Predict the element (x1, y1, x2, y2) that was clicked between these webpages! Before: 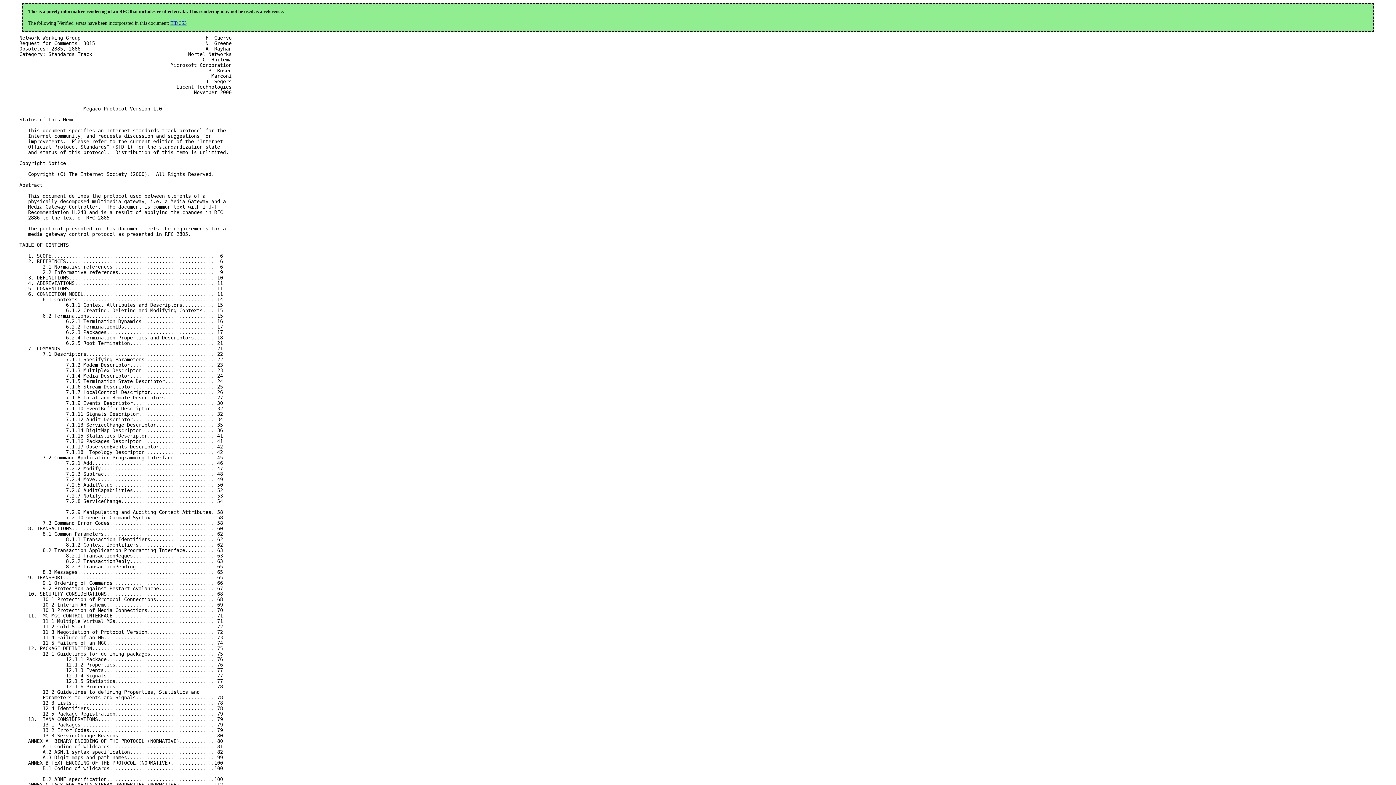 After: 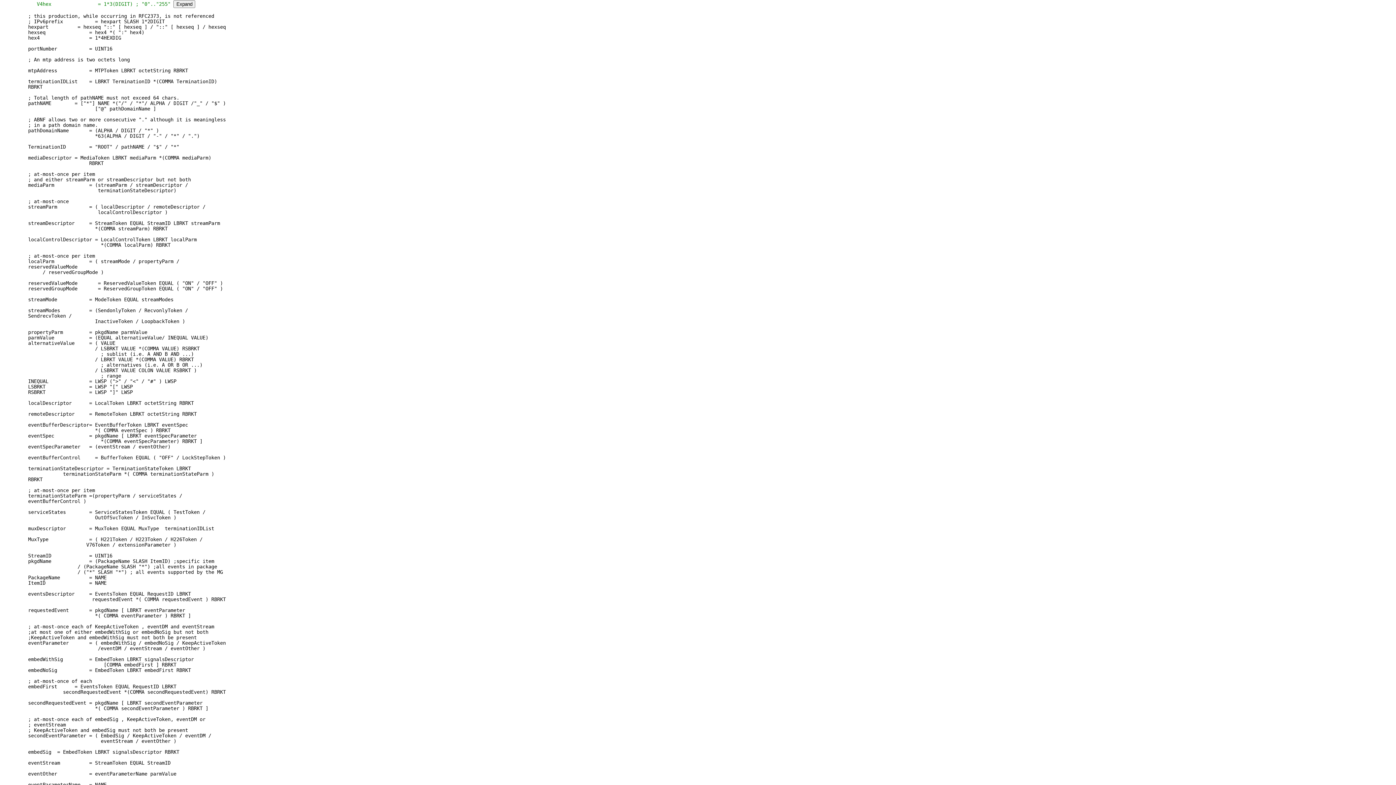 Action: label: EID 353 bbox: (170, 20, 186, 25)